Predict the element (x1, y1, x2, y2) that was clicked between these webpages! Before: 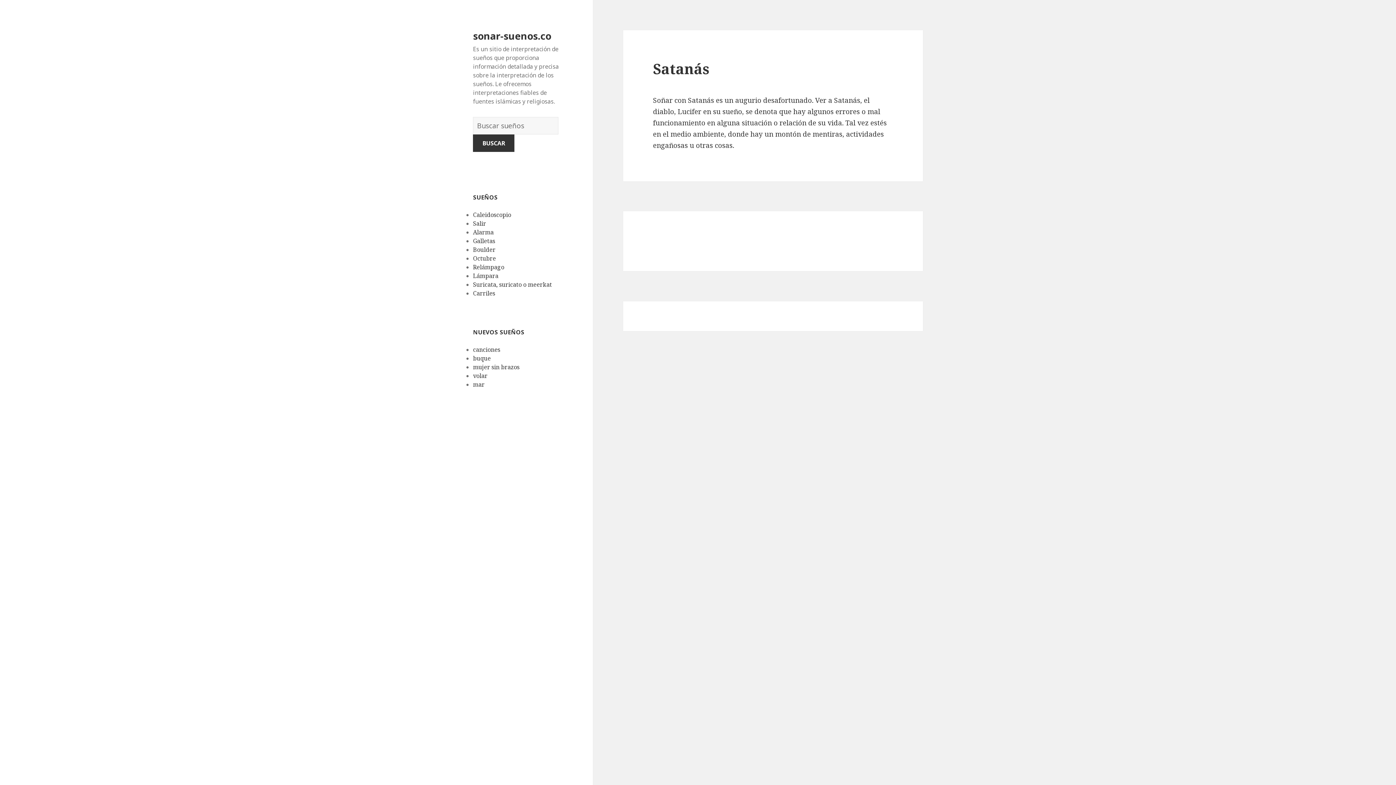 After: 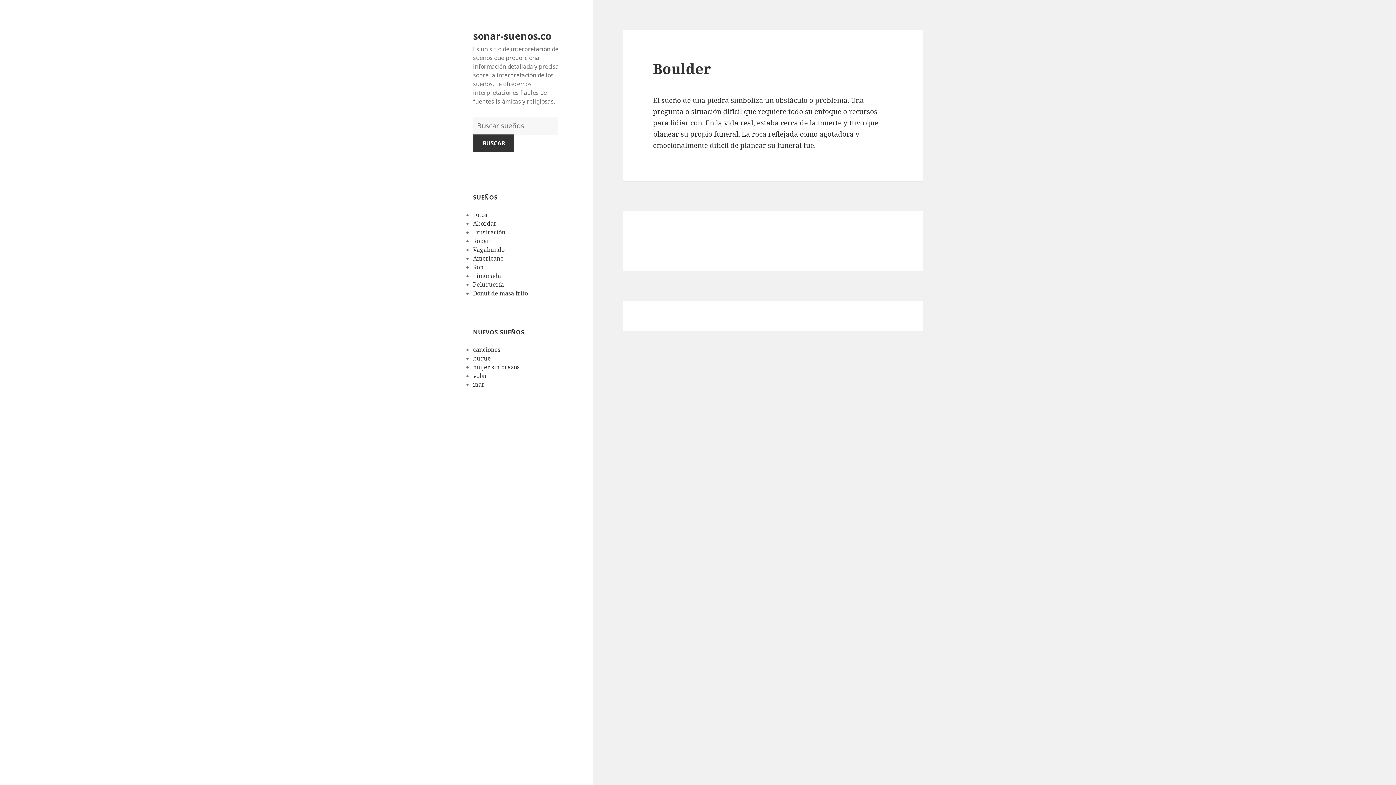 Action: label: Boulder bbox: (473, 245, 495, 253)